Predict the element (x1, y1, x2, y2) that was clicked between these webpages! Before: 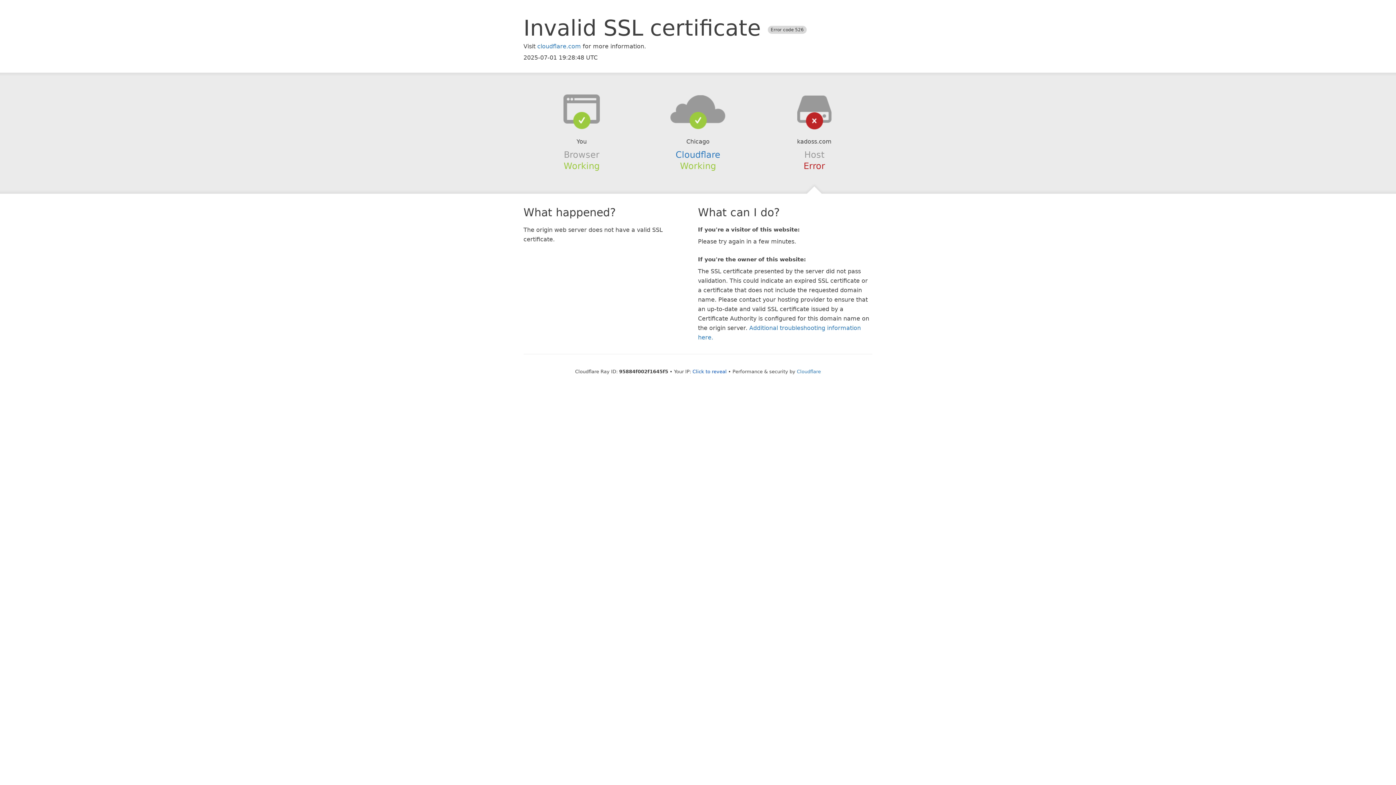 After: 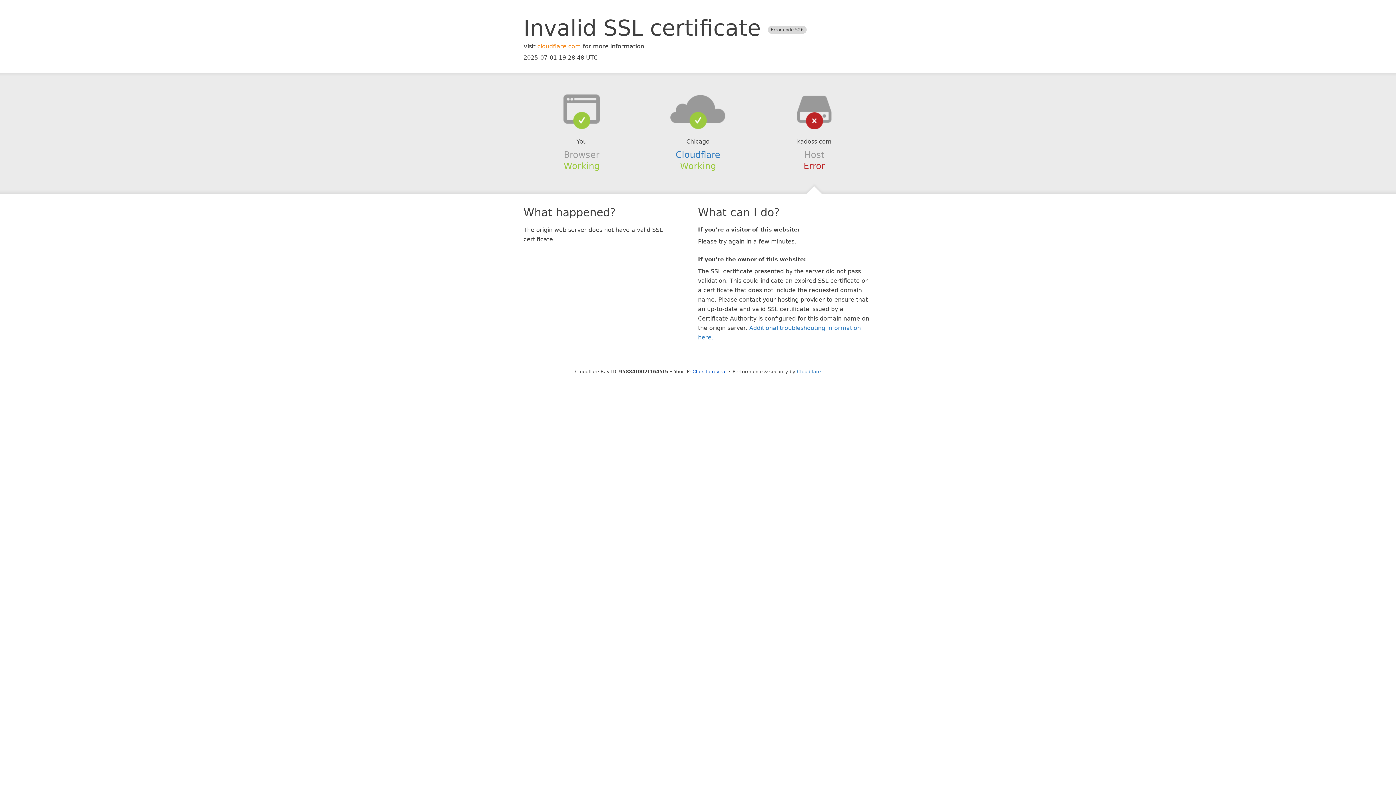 Action: bbox: (537, 42, 581, 49) label: cloudflare.com